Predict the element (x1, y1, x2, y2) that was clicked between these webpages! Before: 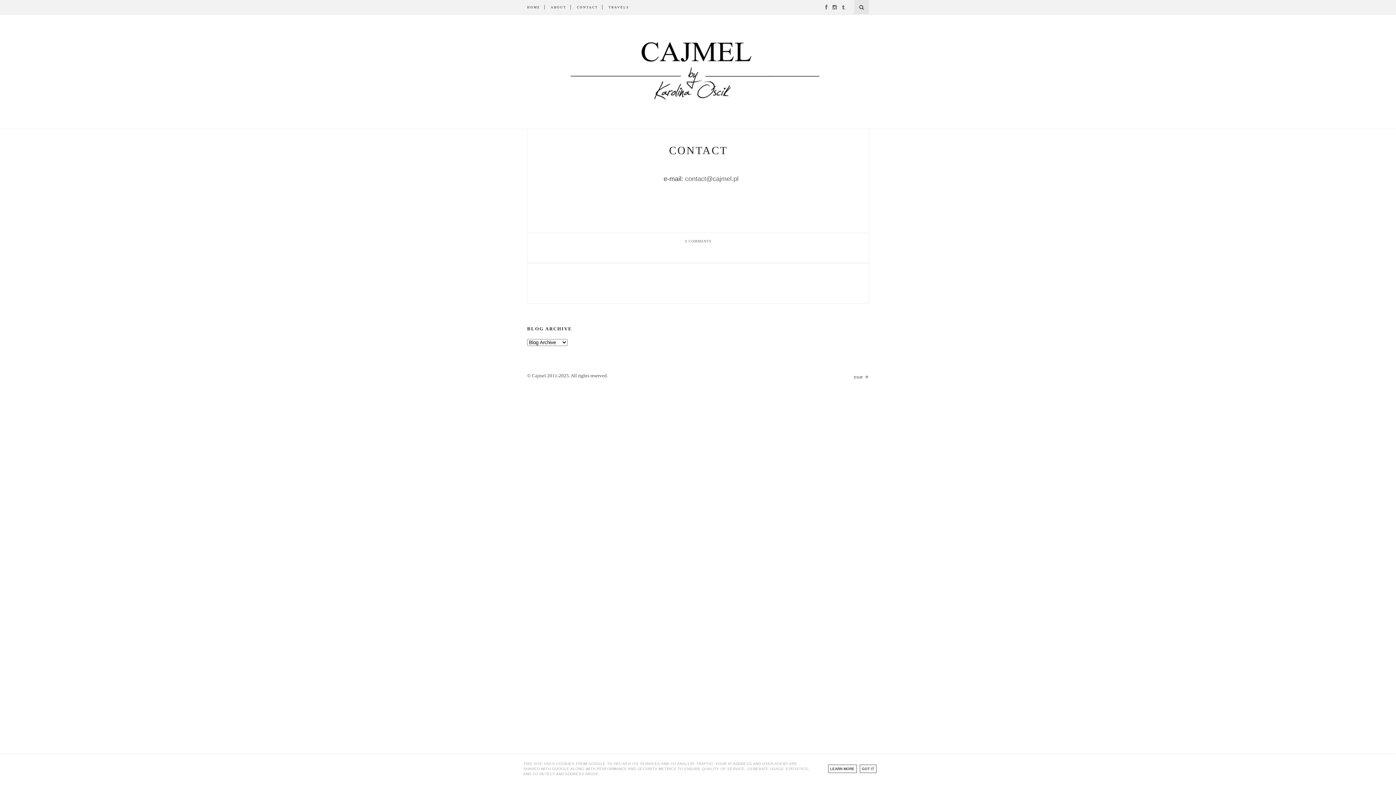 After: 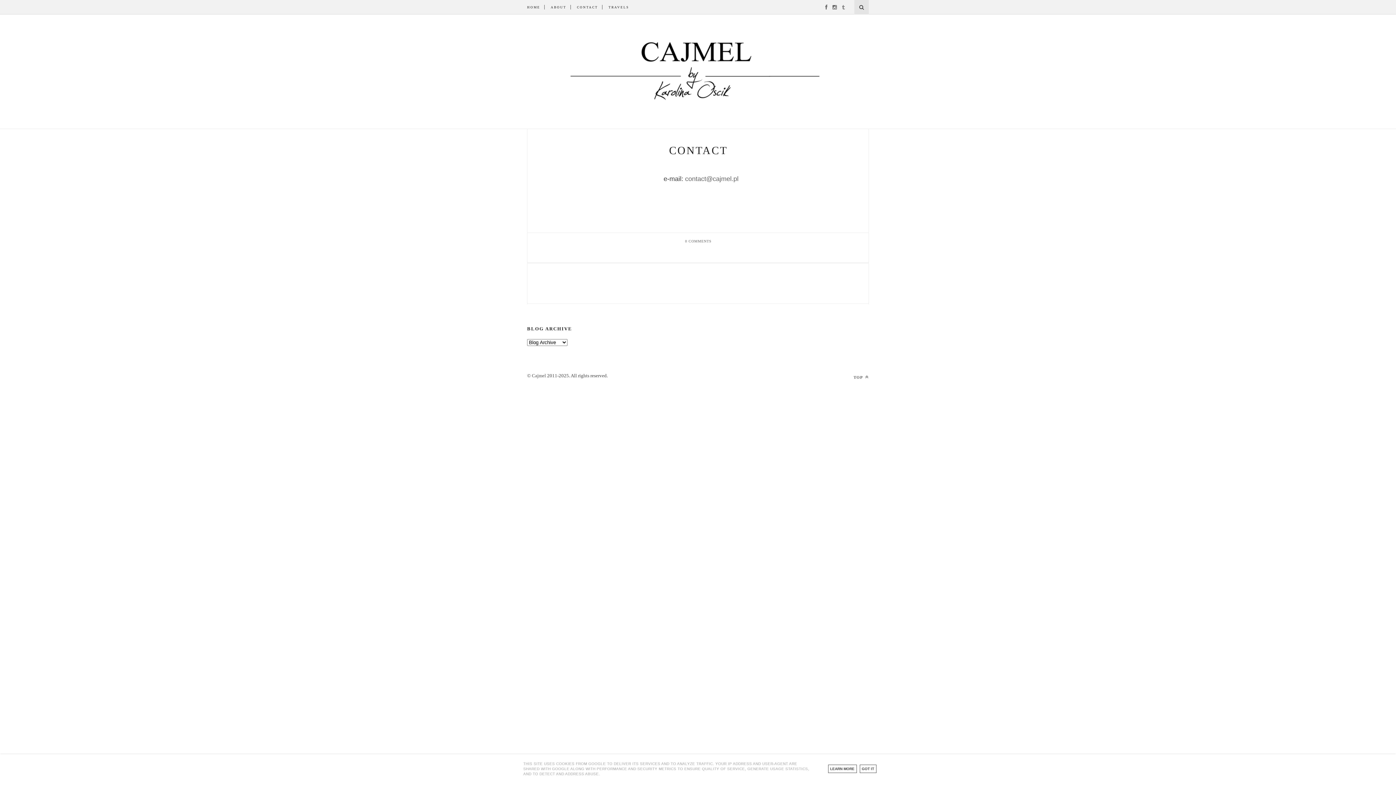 Action: bbox: (838, 4, 845, 10)